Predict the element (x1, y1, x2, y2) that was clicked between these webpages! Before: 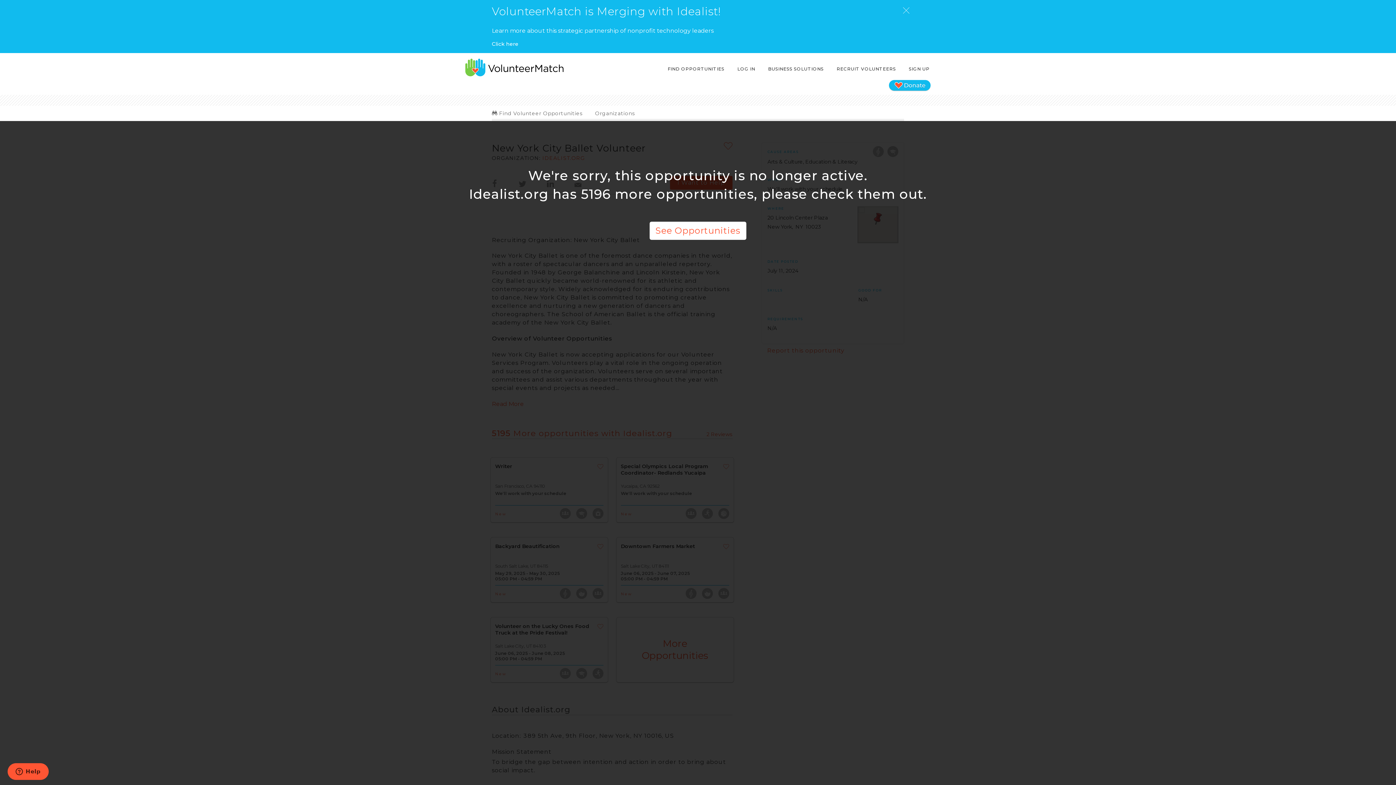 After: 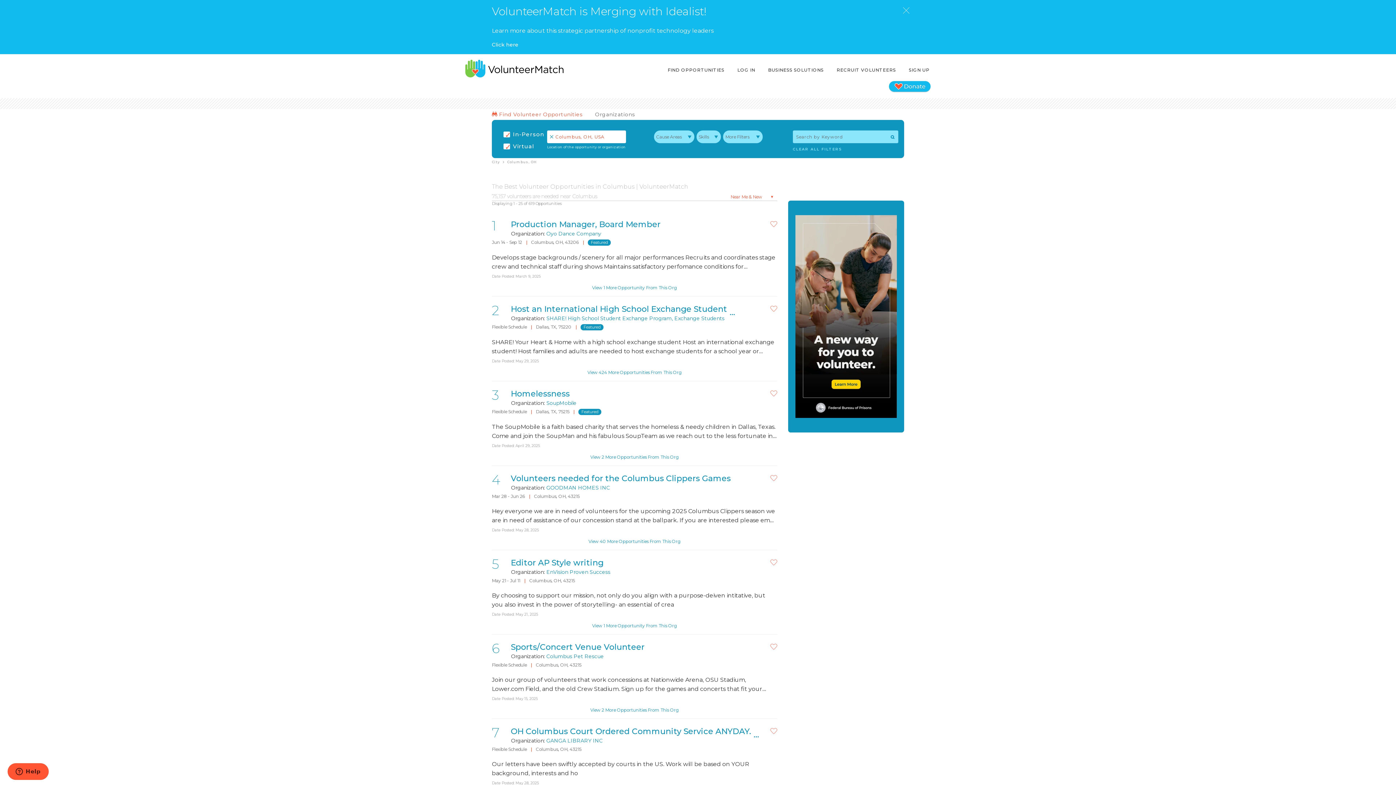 Action: bbox: (666, 62, 725, 75) label: FIND OPPORTUNITIES